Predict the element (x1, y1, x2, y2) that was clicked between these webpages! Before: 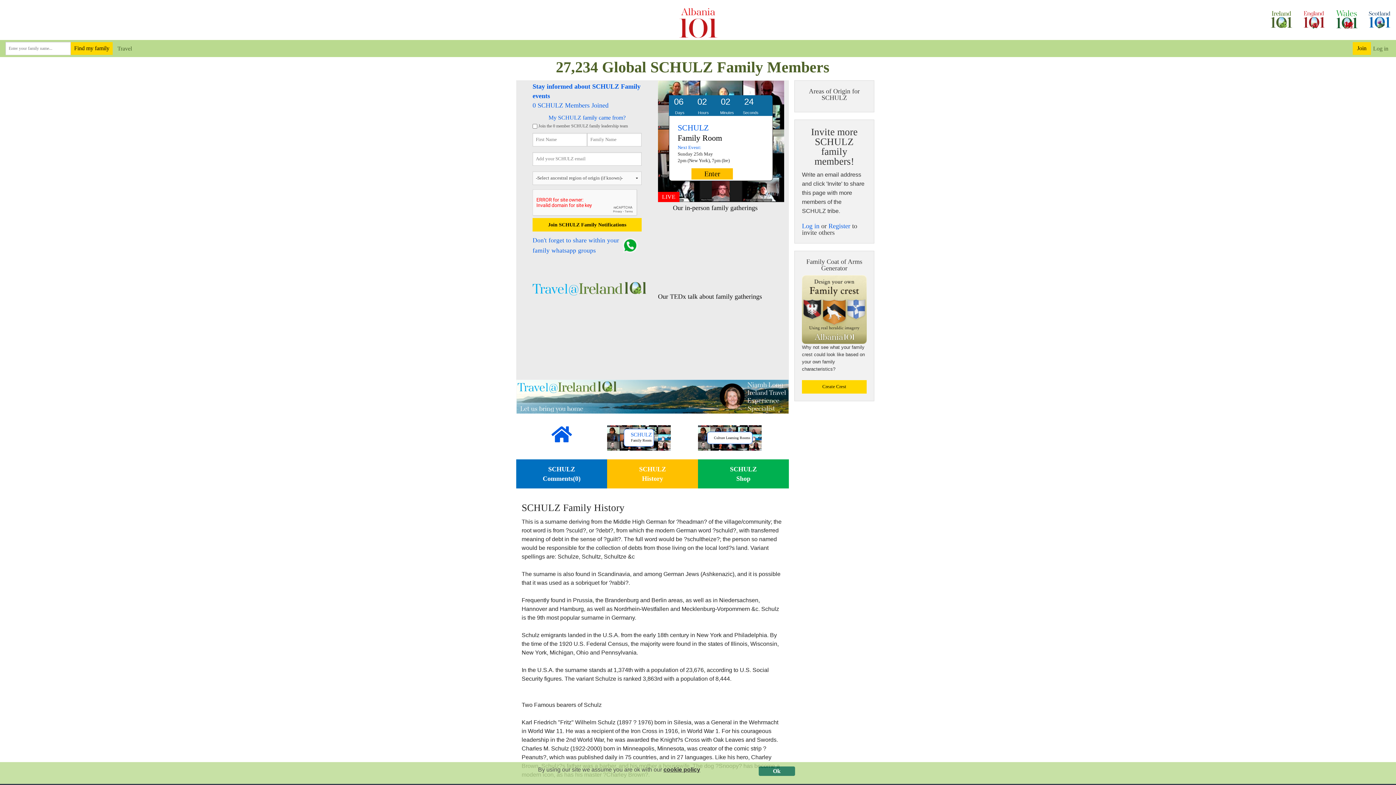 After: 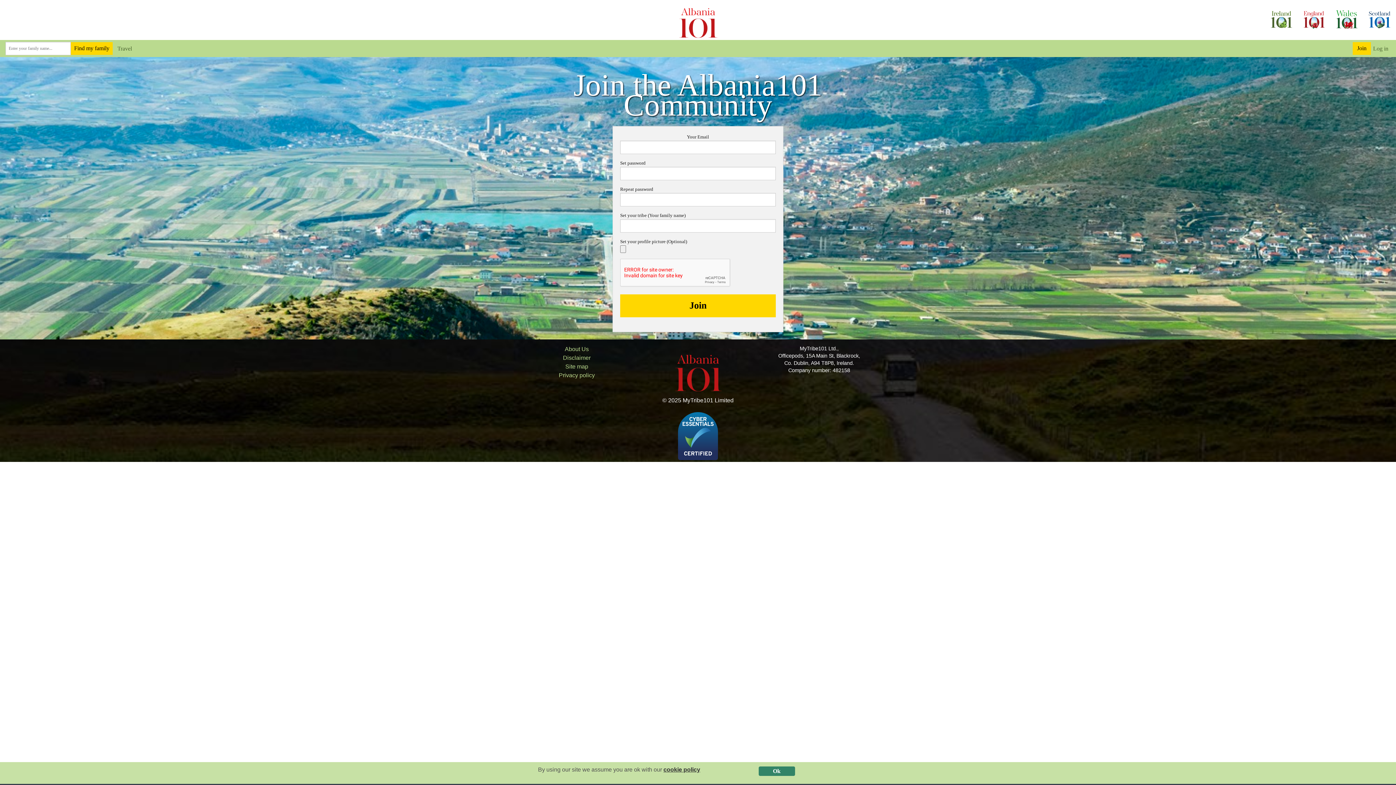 Action: label: Register bbox: (828, 222, 850, 229)